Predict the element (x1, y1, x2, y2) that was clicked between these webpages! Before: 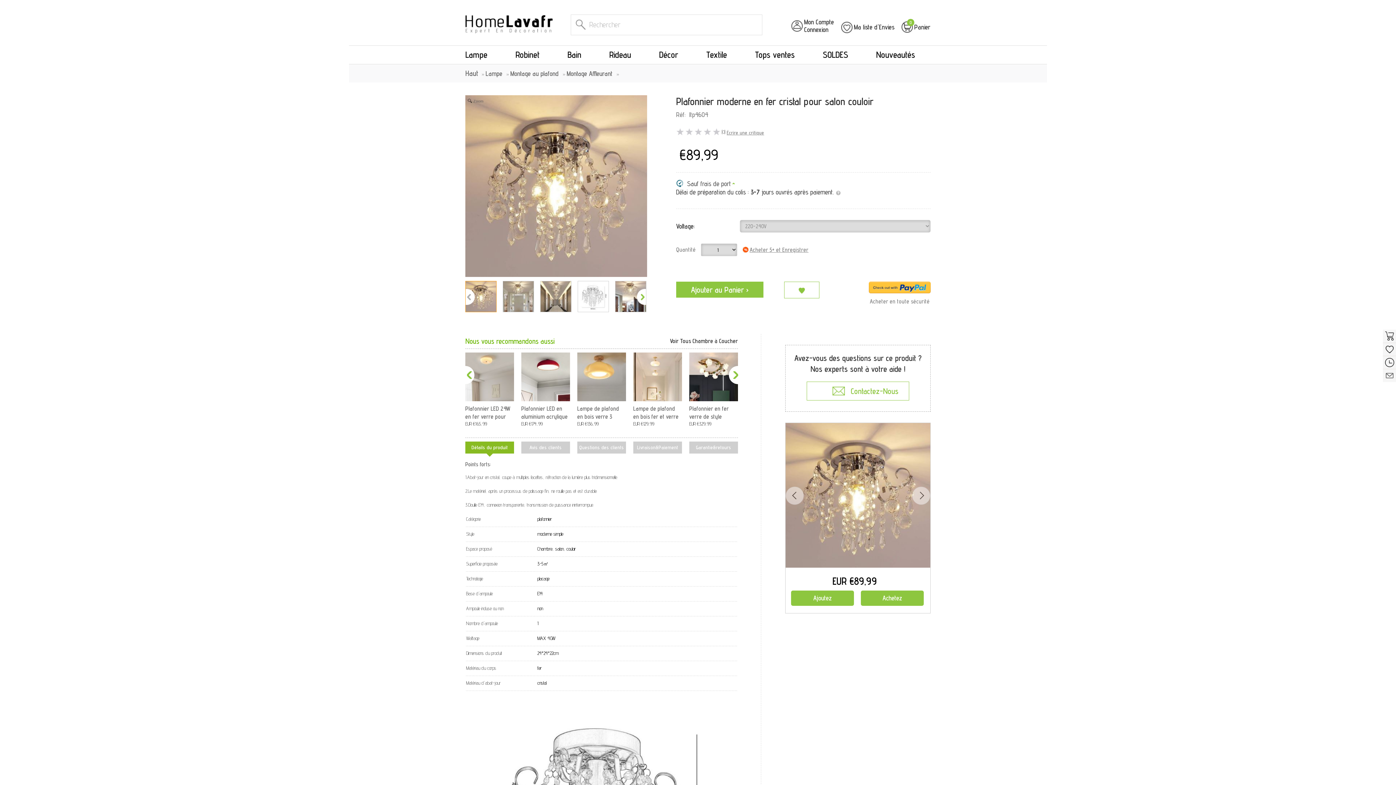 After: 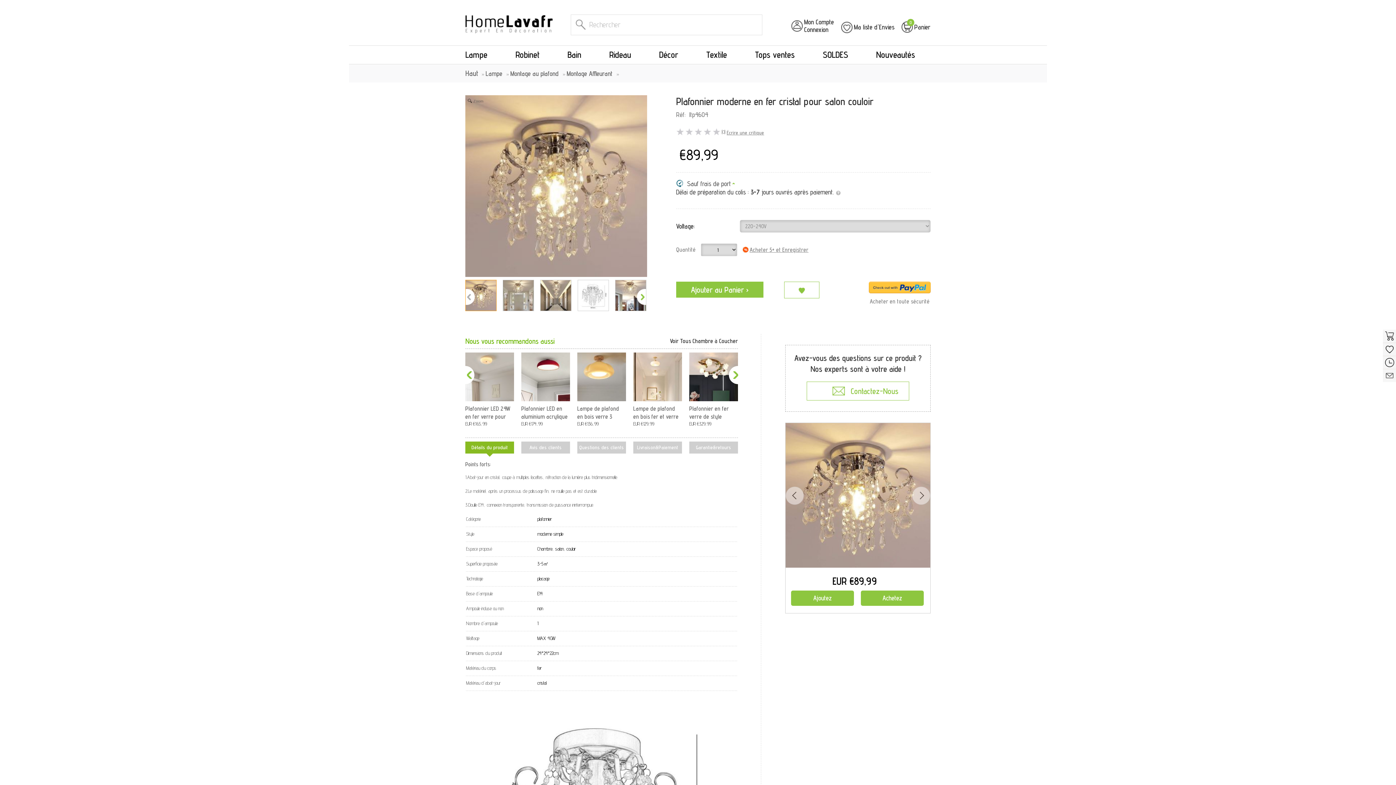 Action: bbox: (465, 281, 496, 313)